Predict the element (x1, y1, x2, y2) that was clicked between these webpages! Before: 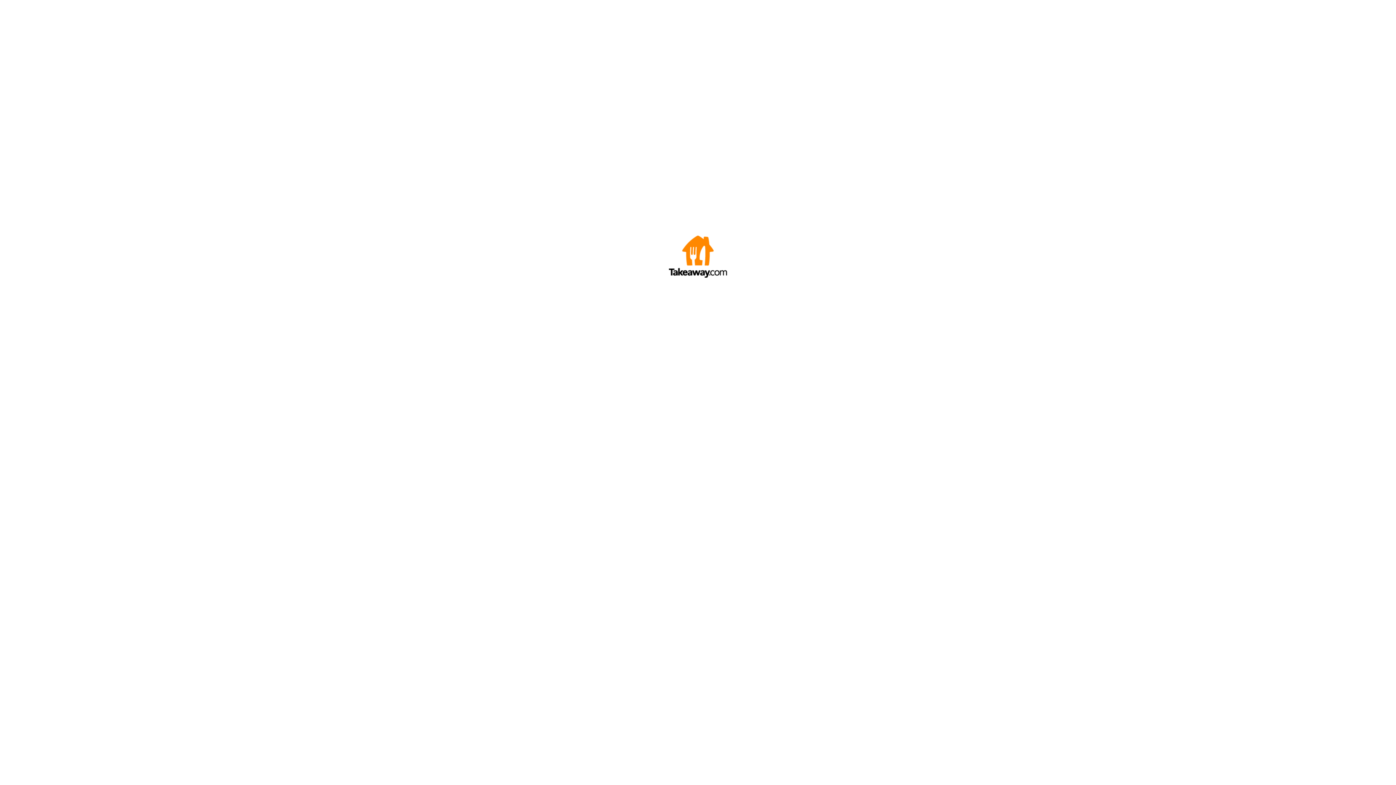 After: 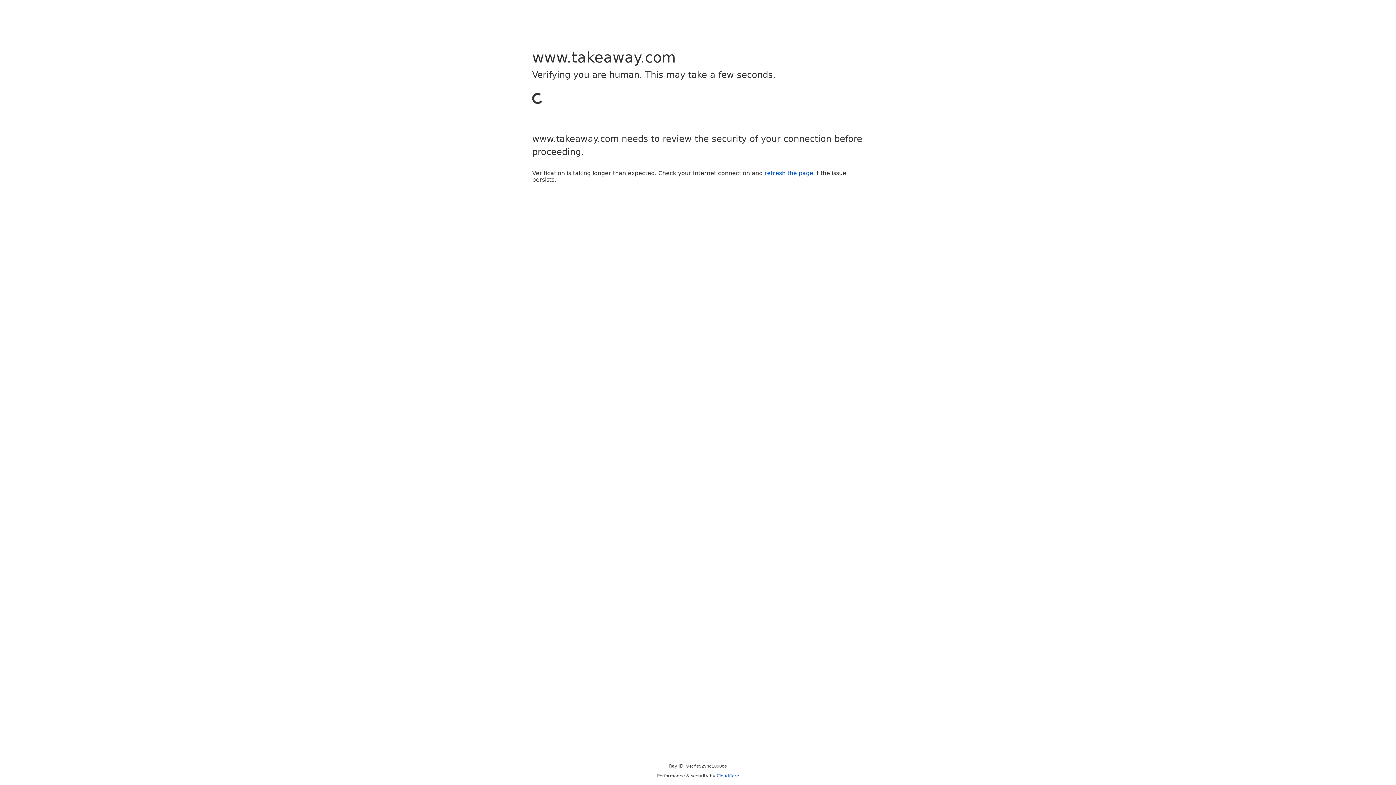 Action: bbox: (669, 272, 727, 278)